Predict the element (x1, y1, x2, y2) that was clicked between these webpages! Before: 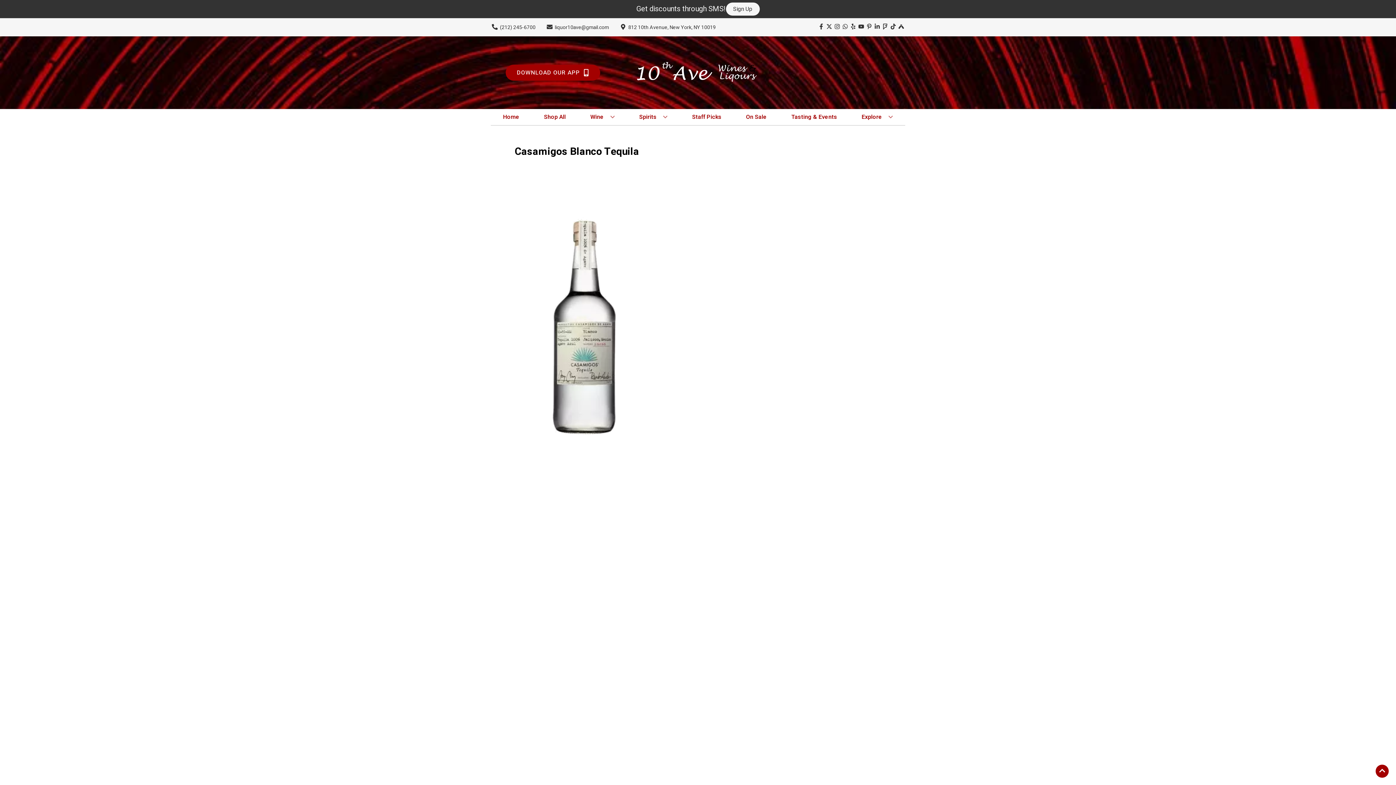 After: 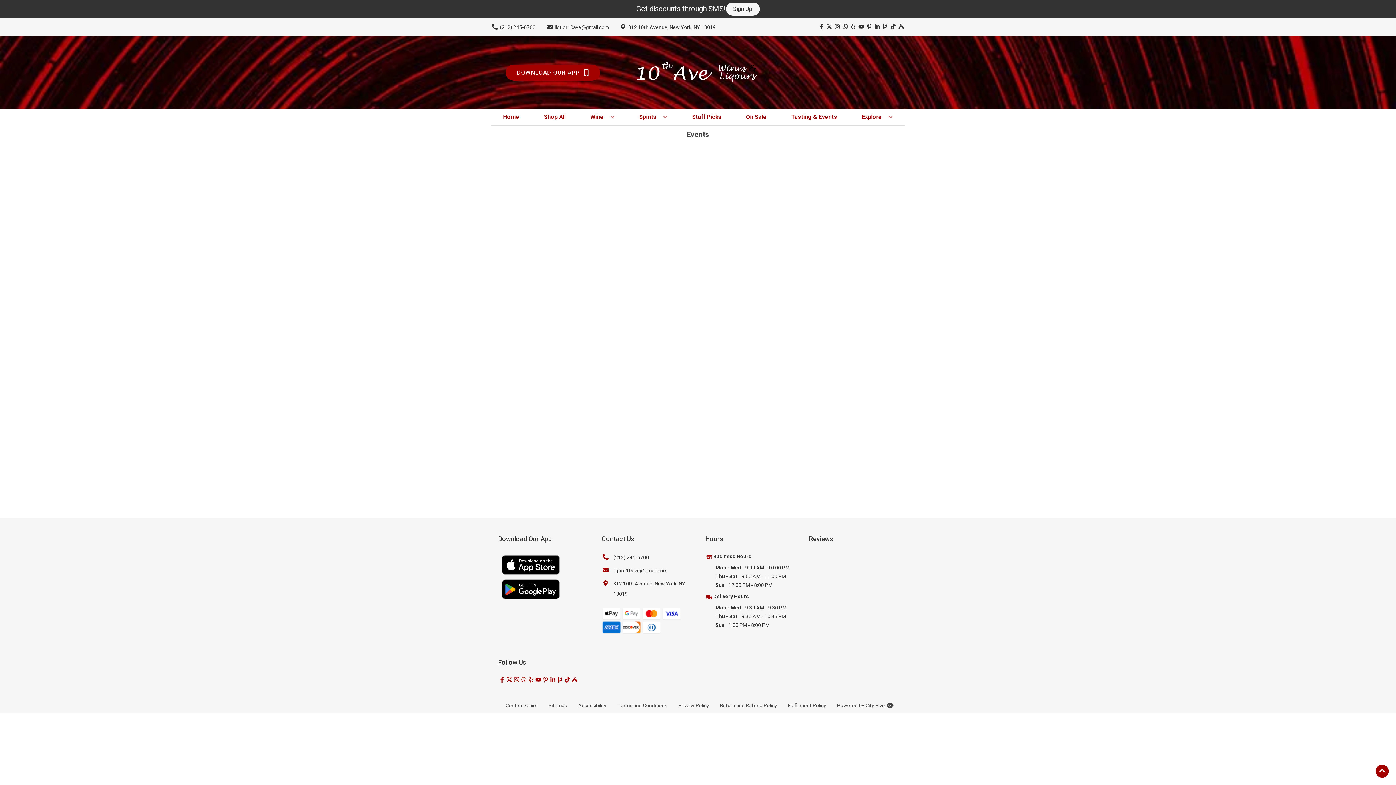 Action: bbox: (788, 109, 840, 125) label: Tasting & Events